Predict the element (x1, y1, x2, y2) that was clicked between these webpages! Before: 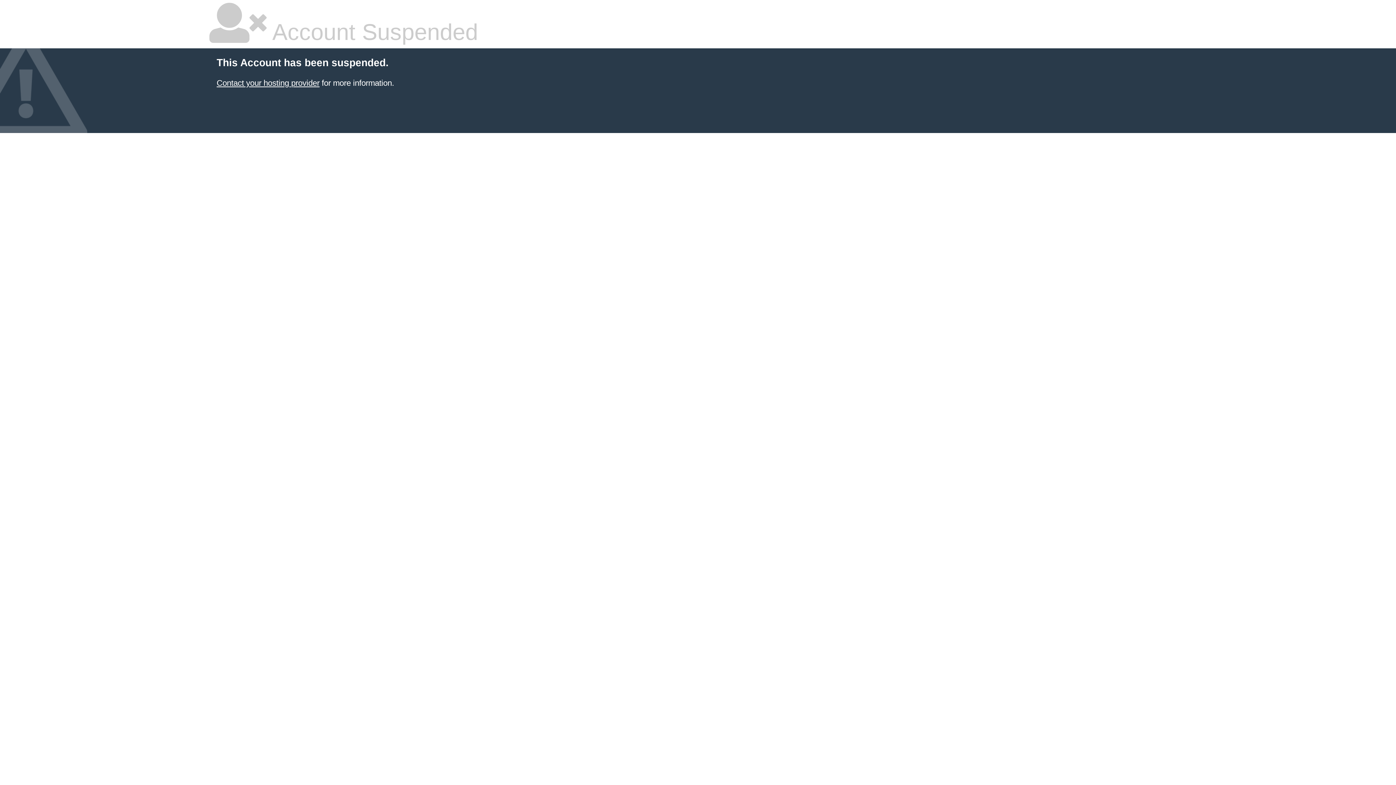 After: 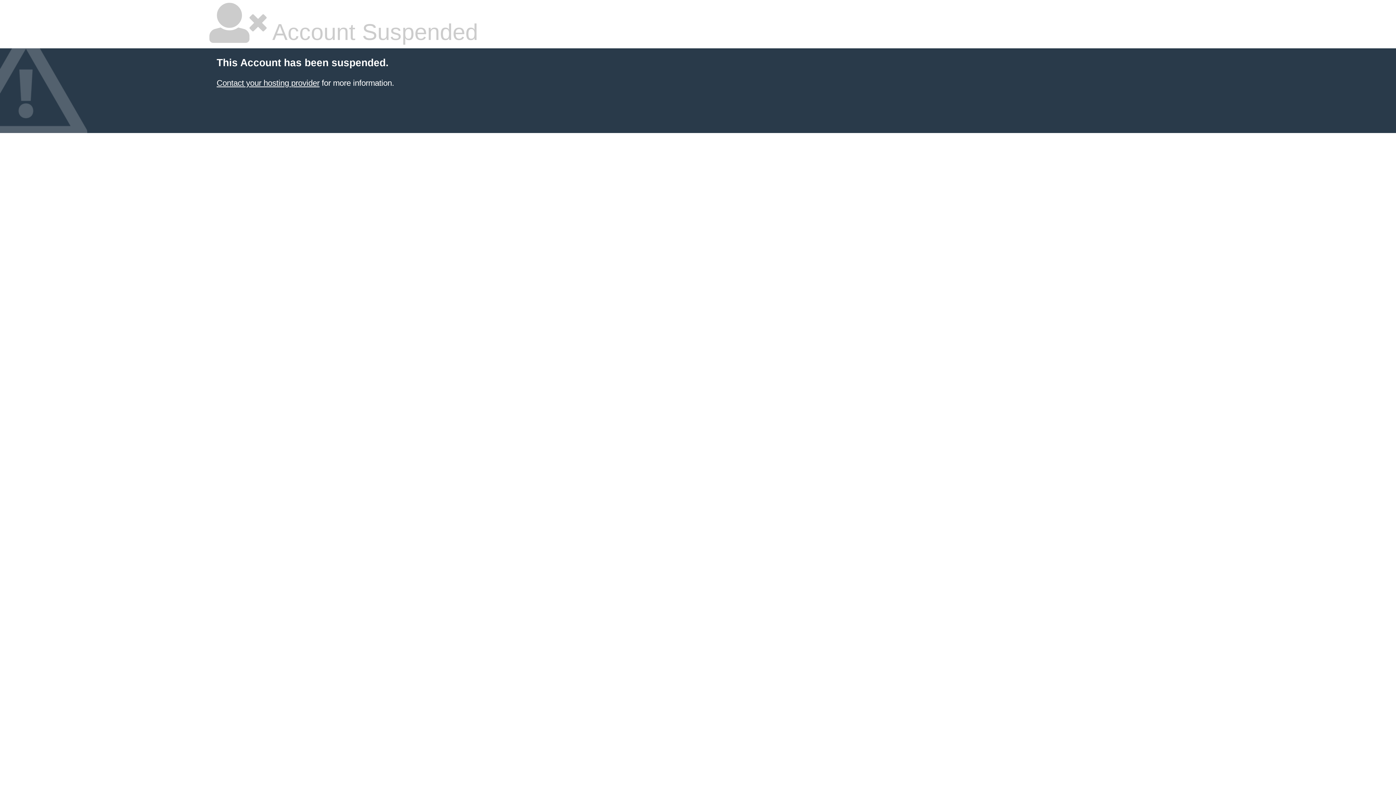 Action: bbox: (216, 78, 319, 87) label: Contact your hosting provider